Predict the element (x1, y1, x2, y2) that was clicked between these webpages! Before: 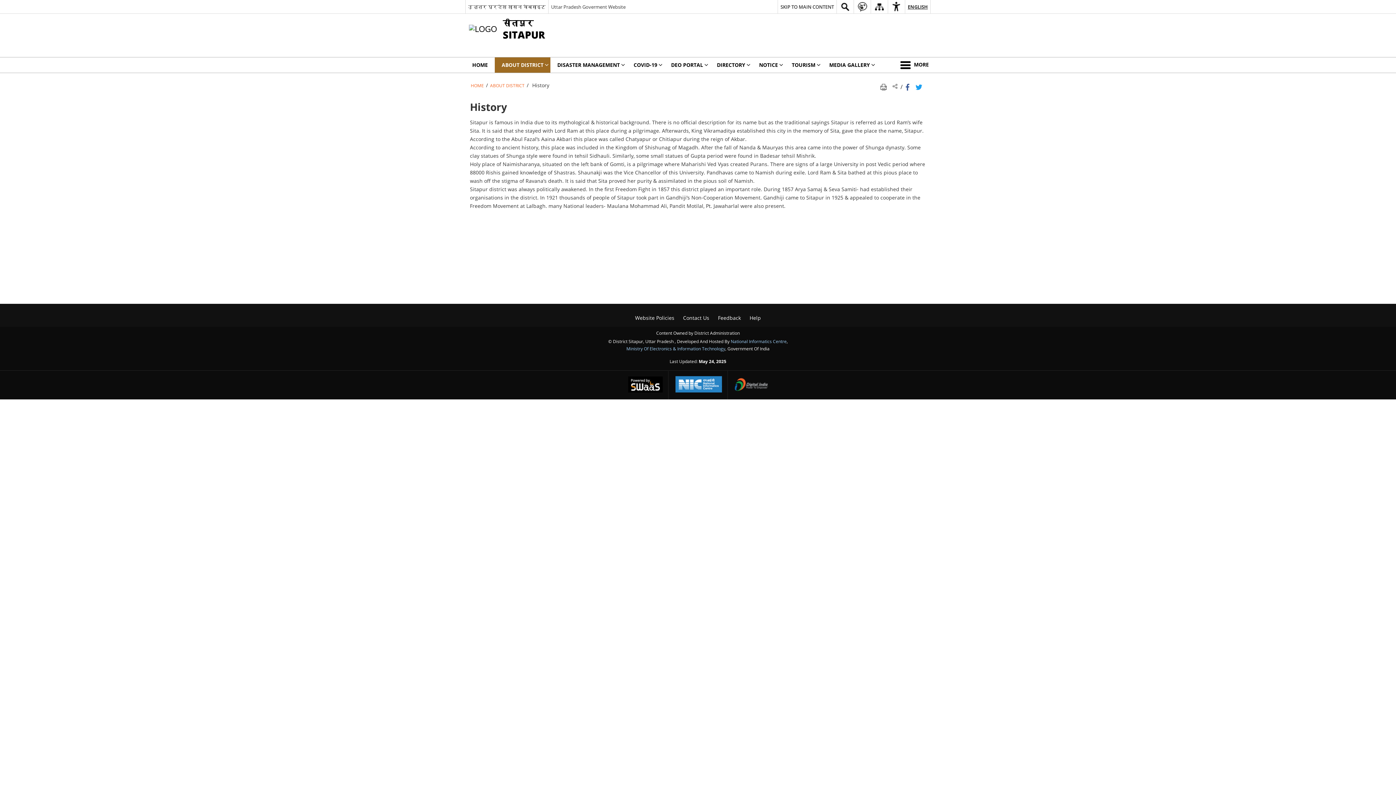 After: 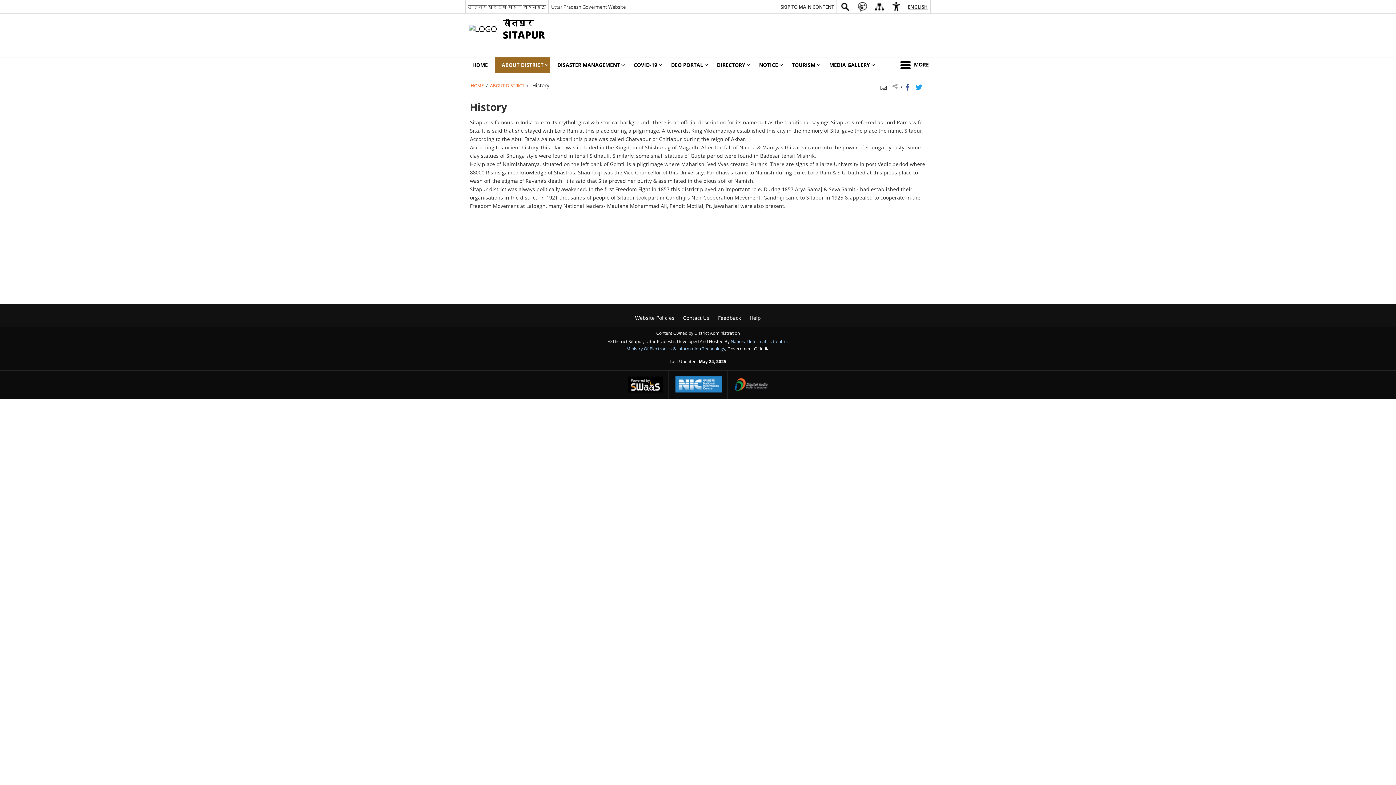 Action: bbox: (729, 371, 773, 399) label: http://www.digitalindia.gov.in/ - External site that opens in a new window